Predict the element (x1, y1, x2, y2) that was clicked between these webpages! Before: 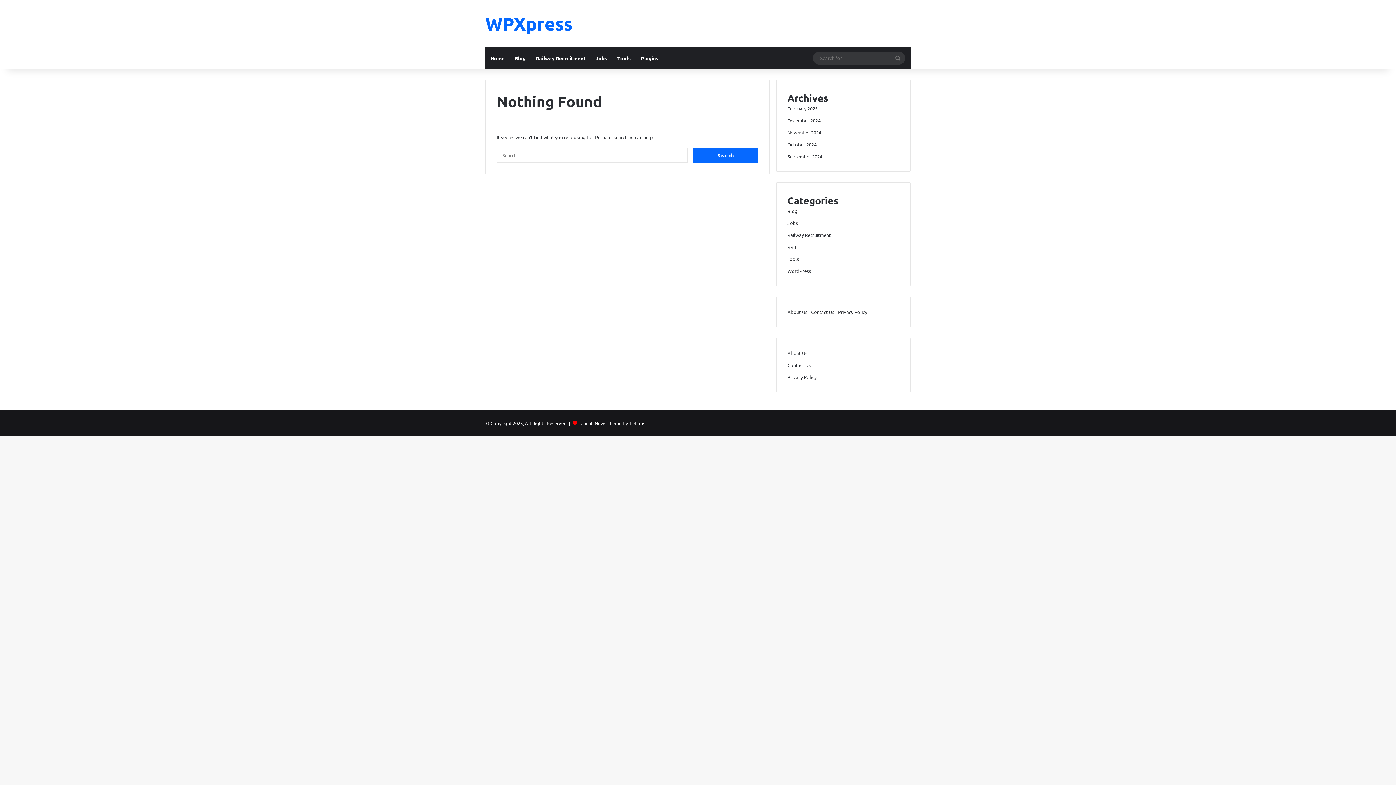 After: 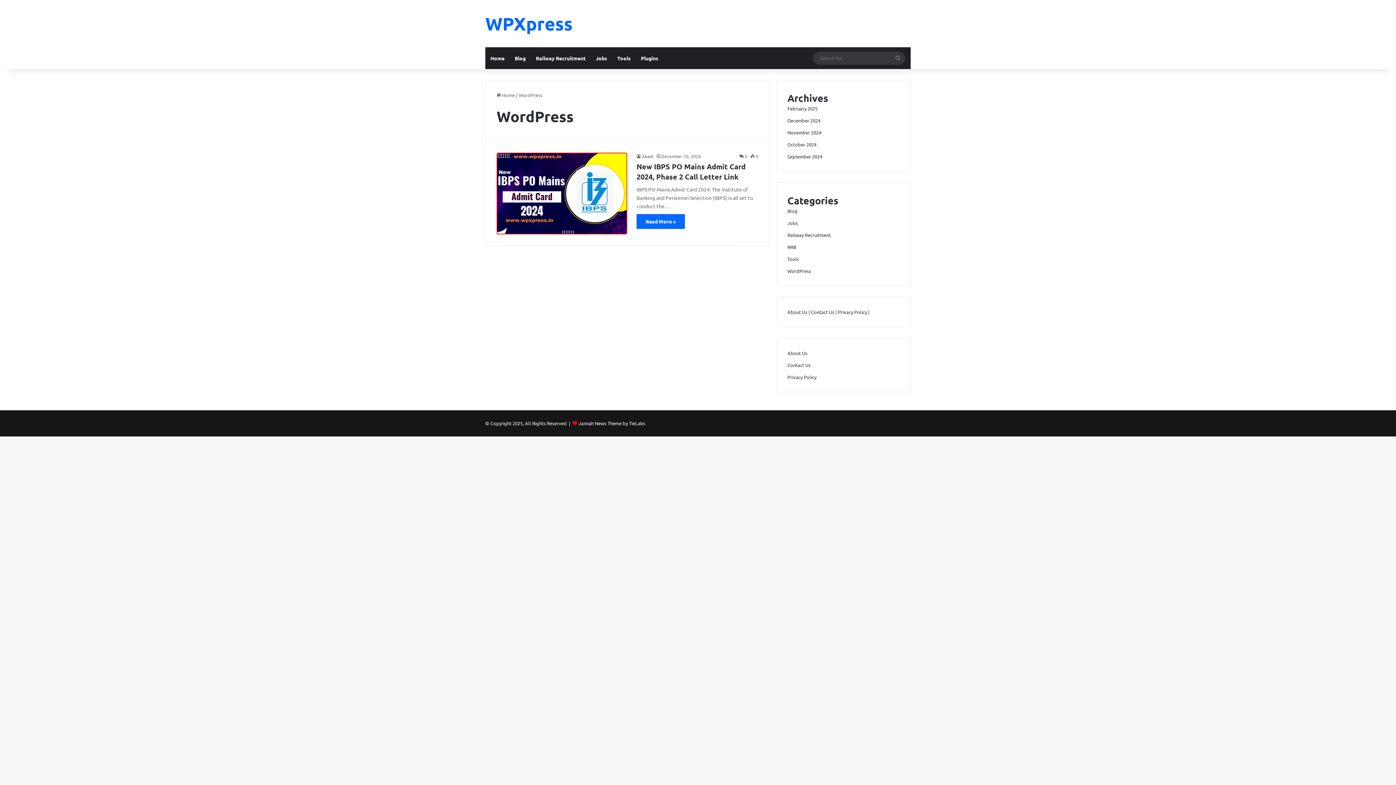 Action: bbox: (787, 268, 811, 274) label: WordPress